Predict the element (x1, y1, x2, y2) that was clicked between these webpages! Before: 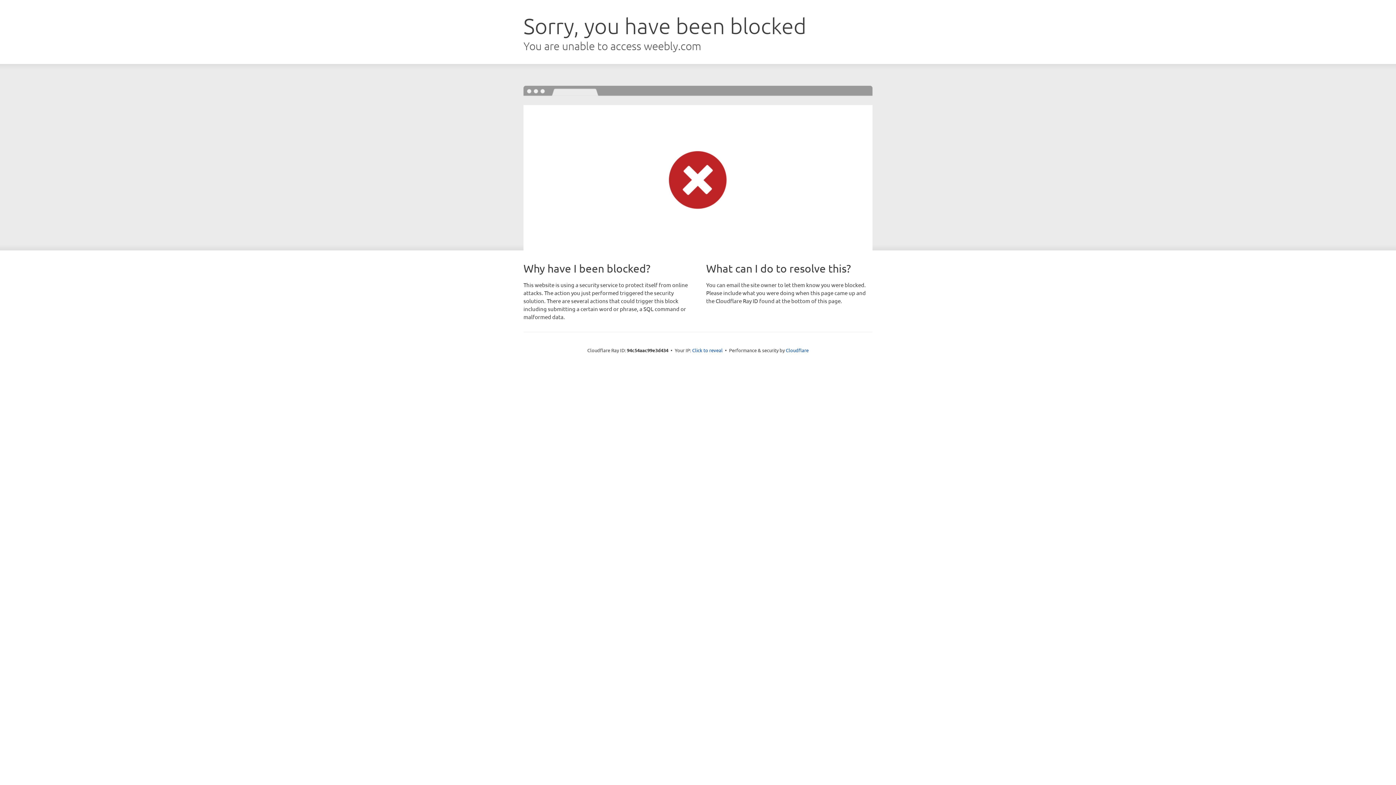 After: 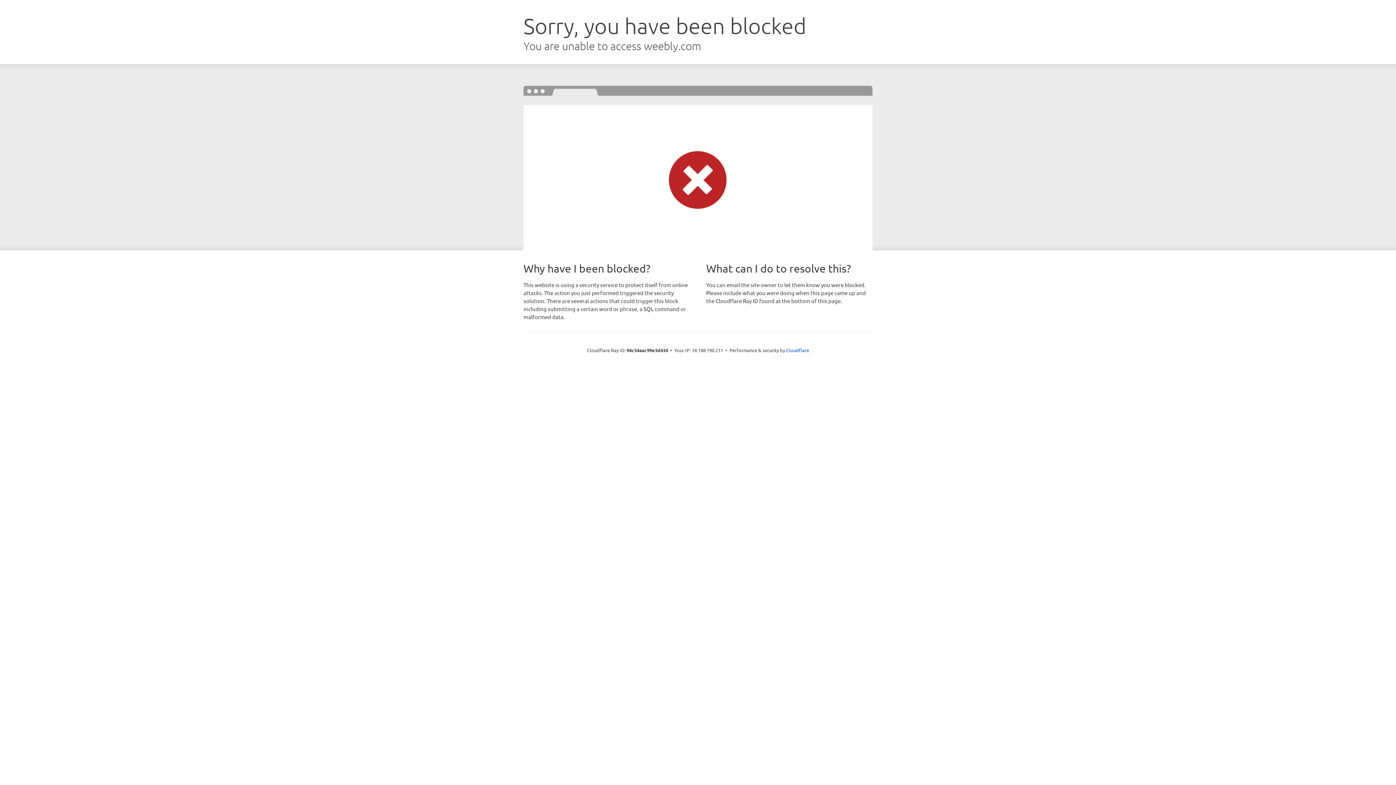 Action: bbox: (692, 346, 722, 353) label: Click to reveal